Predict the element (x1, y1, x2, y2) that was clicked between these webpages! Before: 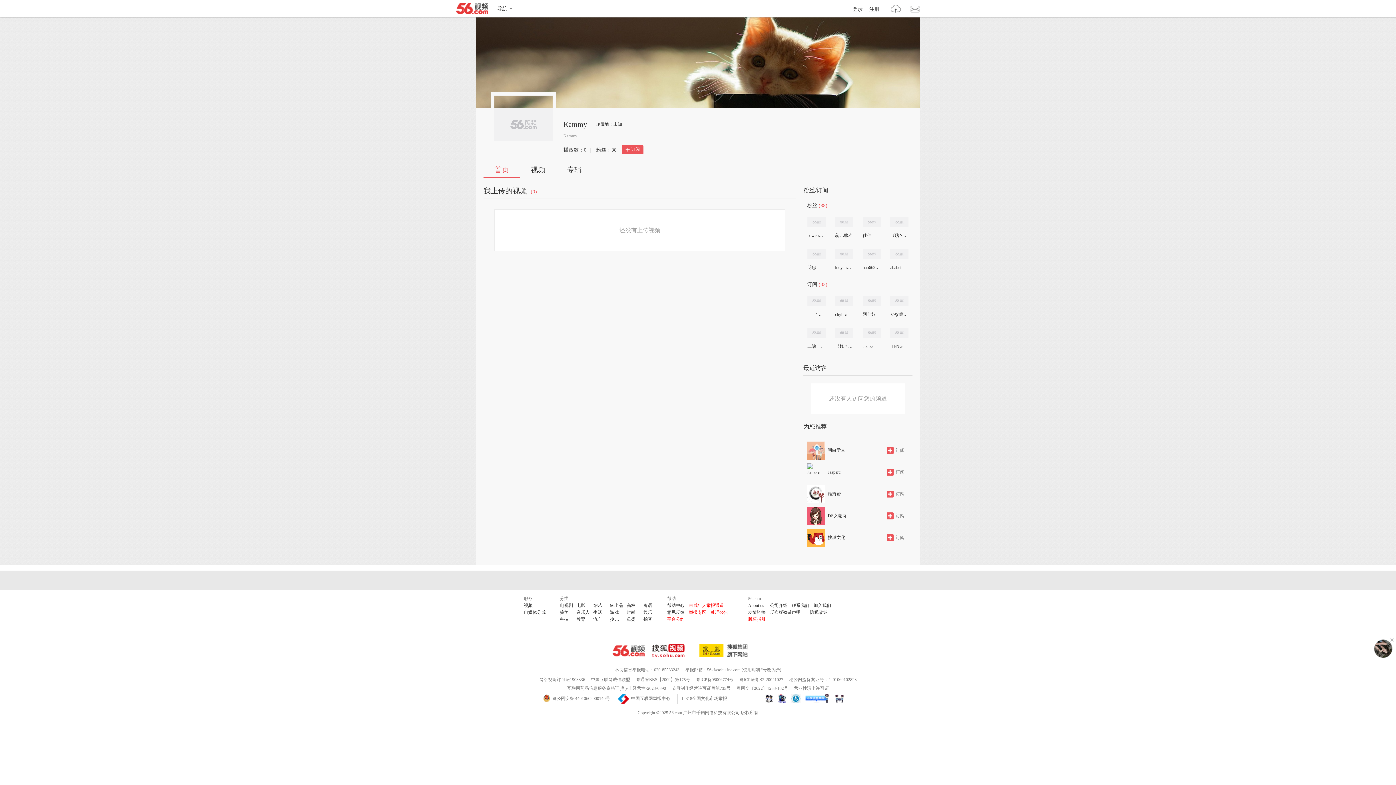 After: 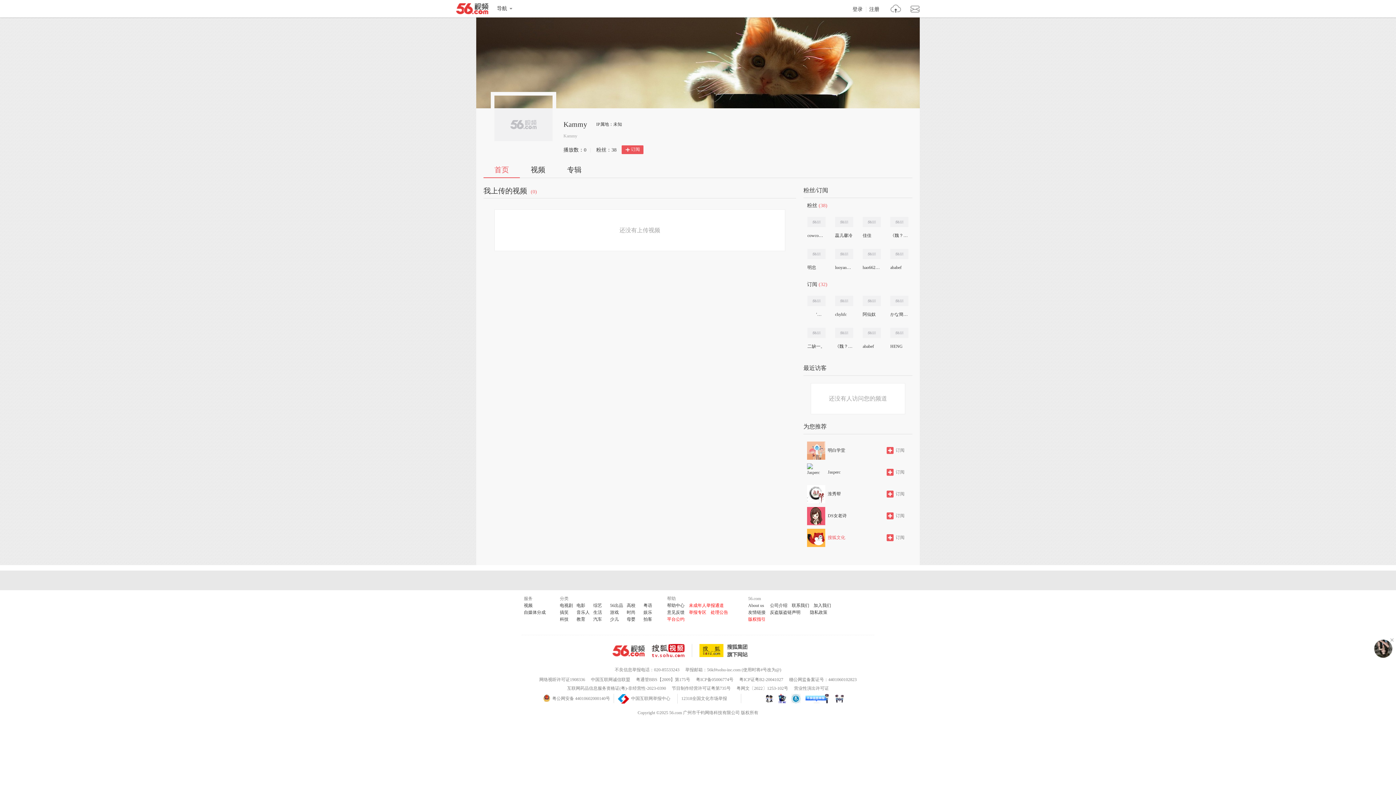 Action: label: 搜狐文化 bbox: (828, 535, 845, 540)